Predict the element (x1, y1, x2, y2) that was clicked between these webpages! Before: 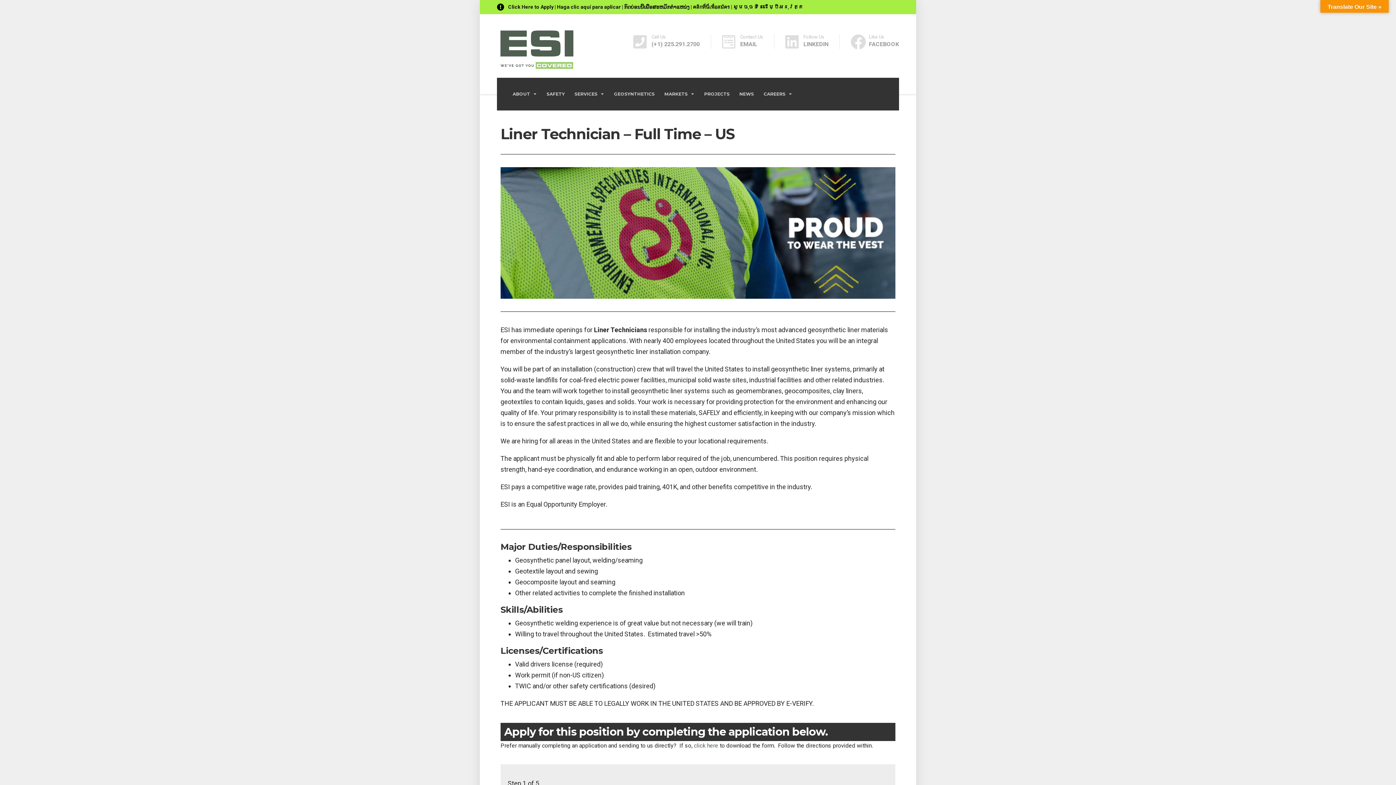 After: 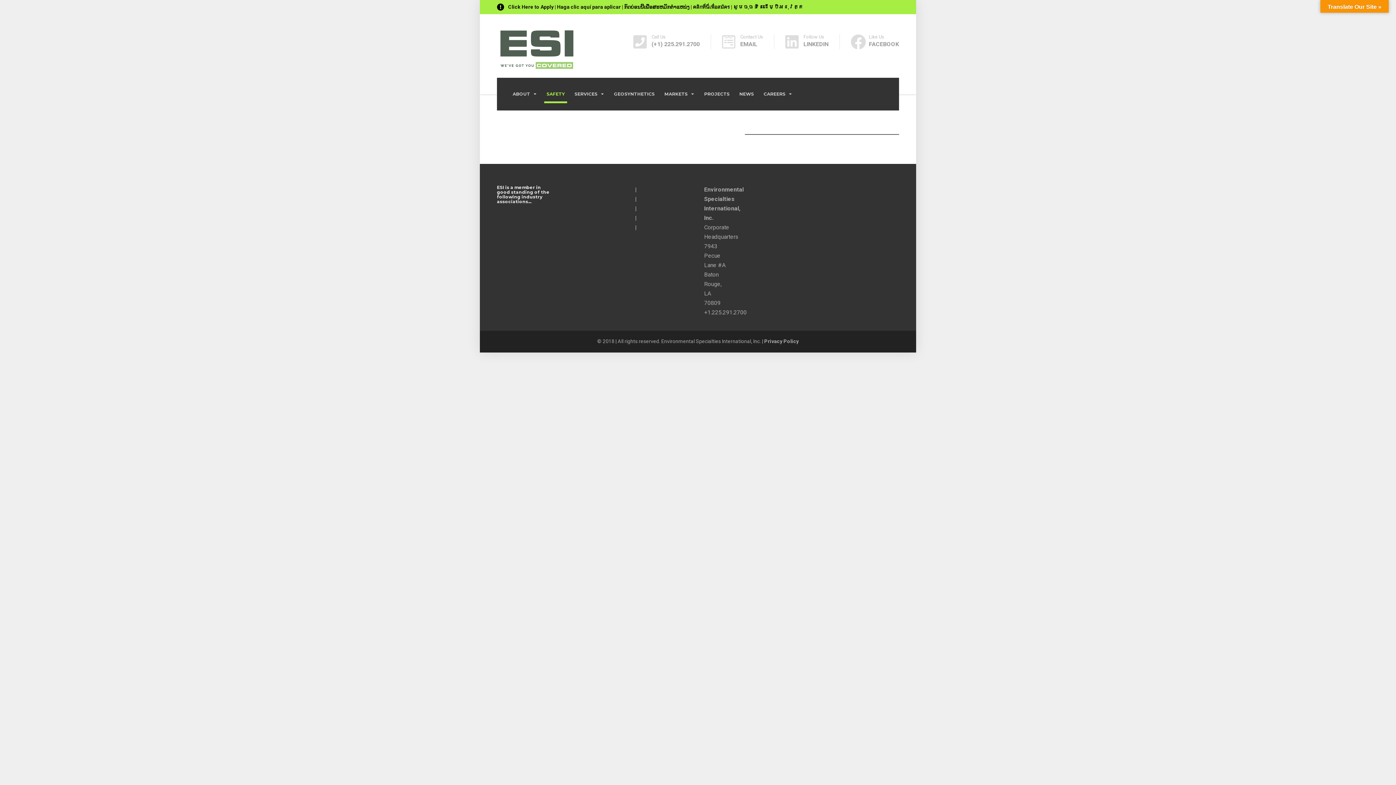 Action: bbox: (541, 77, 569, 110) label: SAFETY